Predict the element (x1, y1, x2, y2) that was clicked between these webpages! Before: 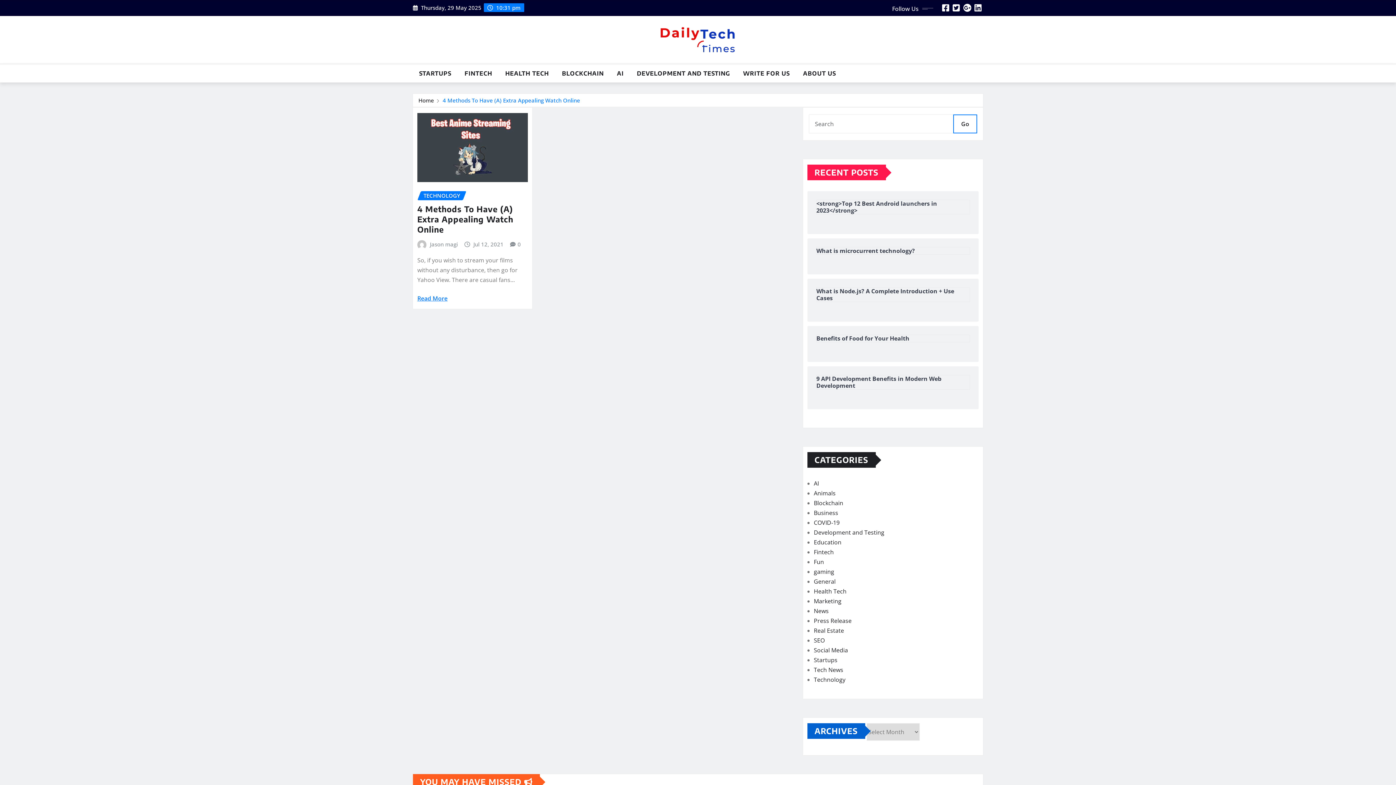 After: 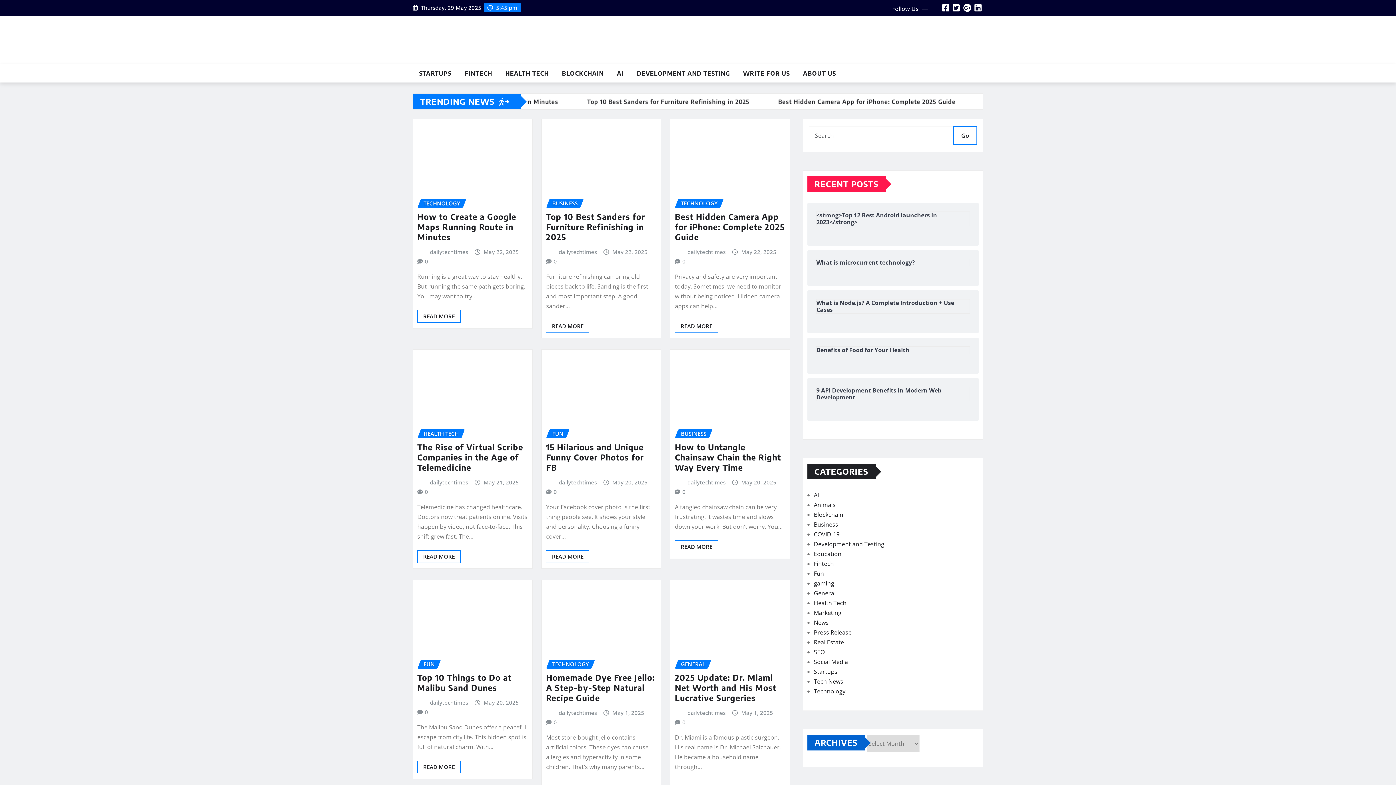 Action: bbox: (412, 26, 983, 52)